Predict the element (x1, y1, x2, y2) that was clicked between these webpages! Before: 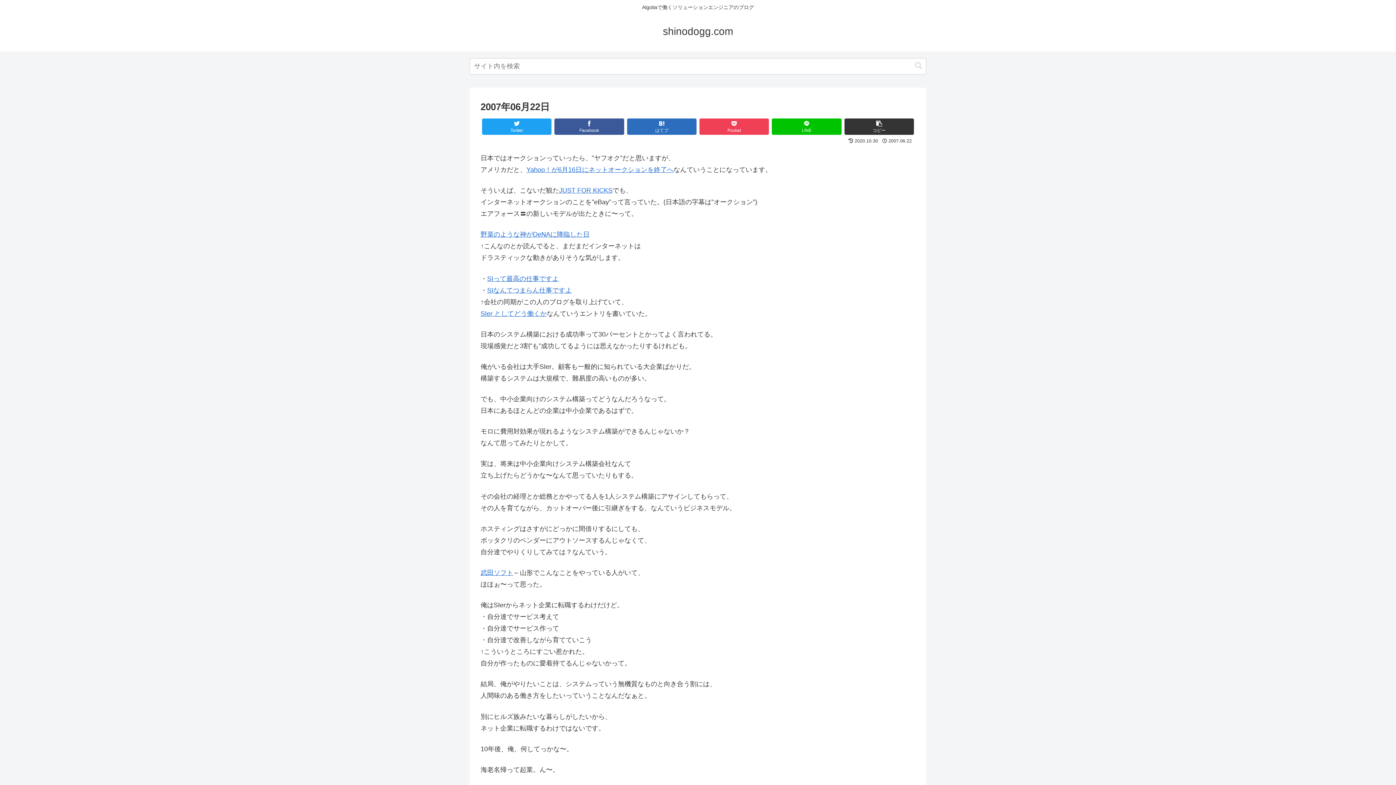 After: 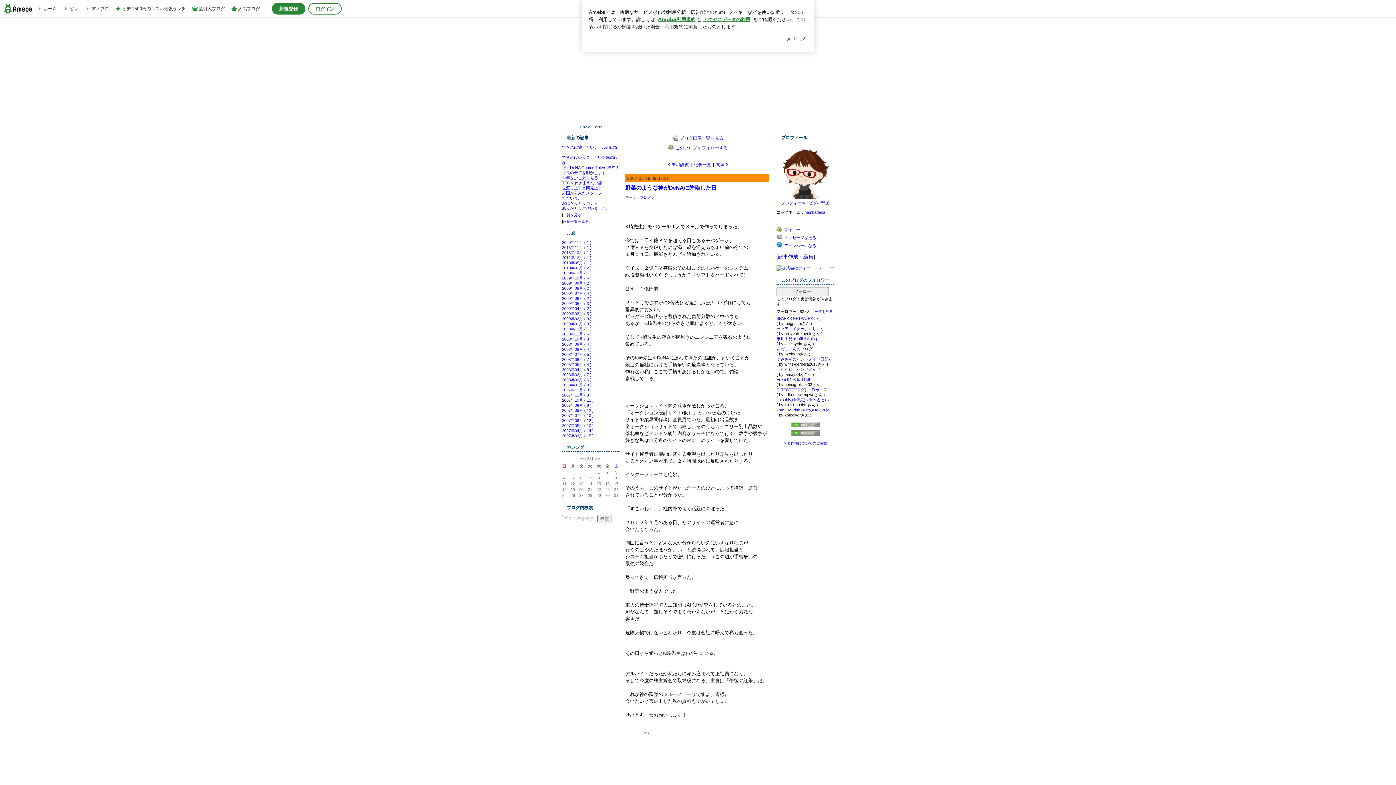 Action: label: 野菜のような神がDeNAに降臨した日 bbox: (480, 231, 589, 238)